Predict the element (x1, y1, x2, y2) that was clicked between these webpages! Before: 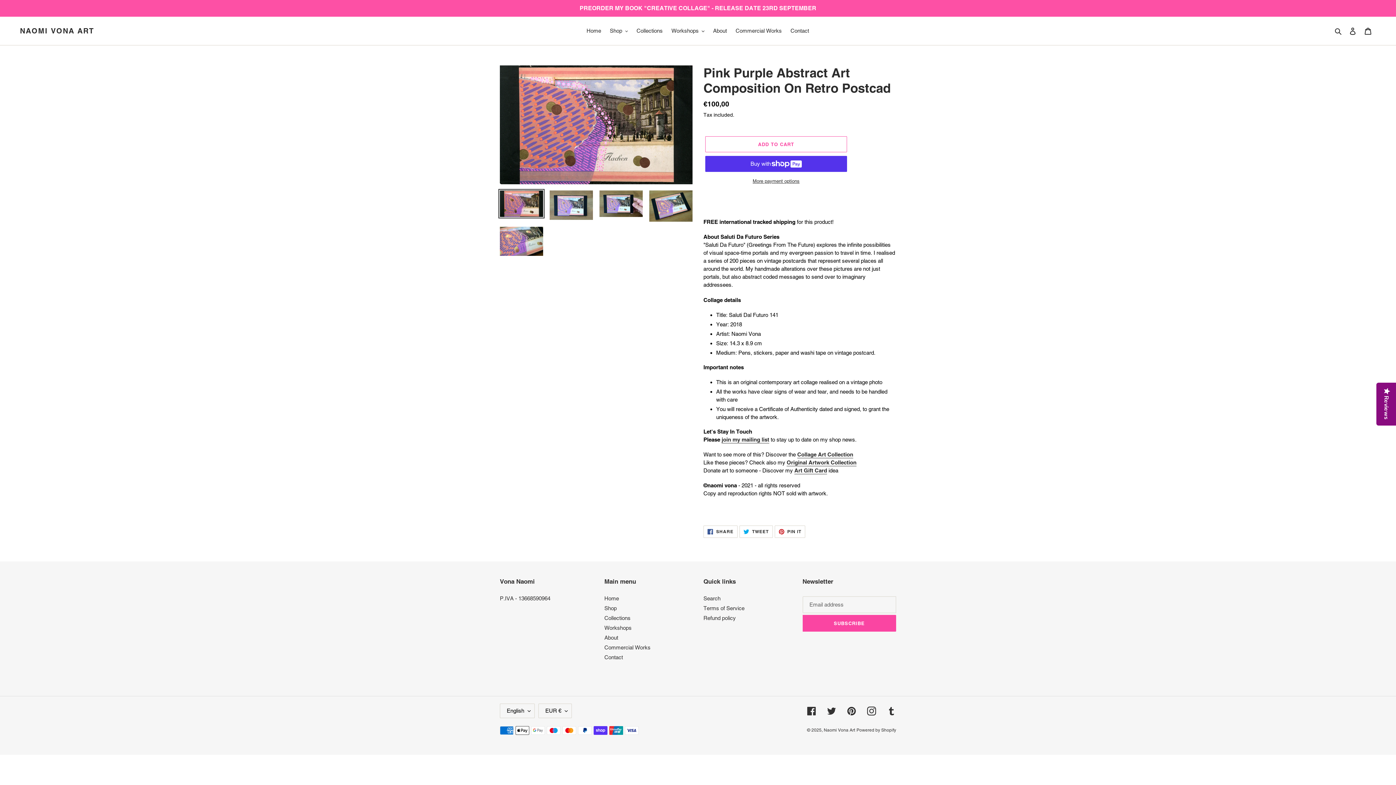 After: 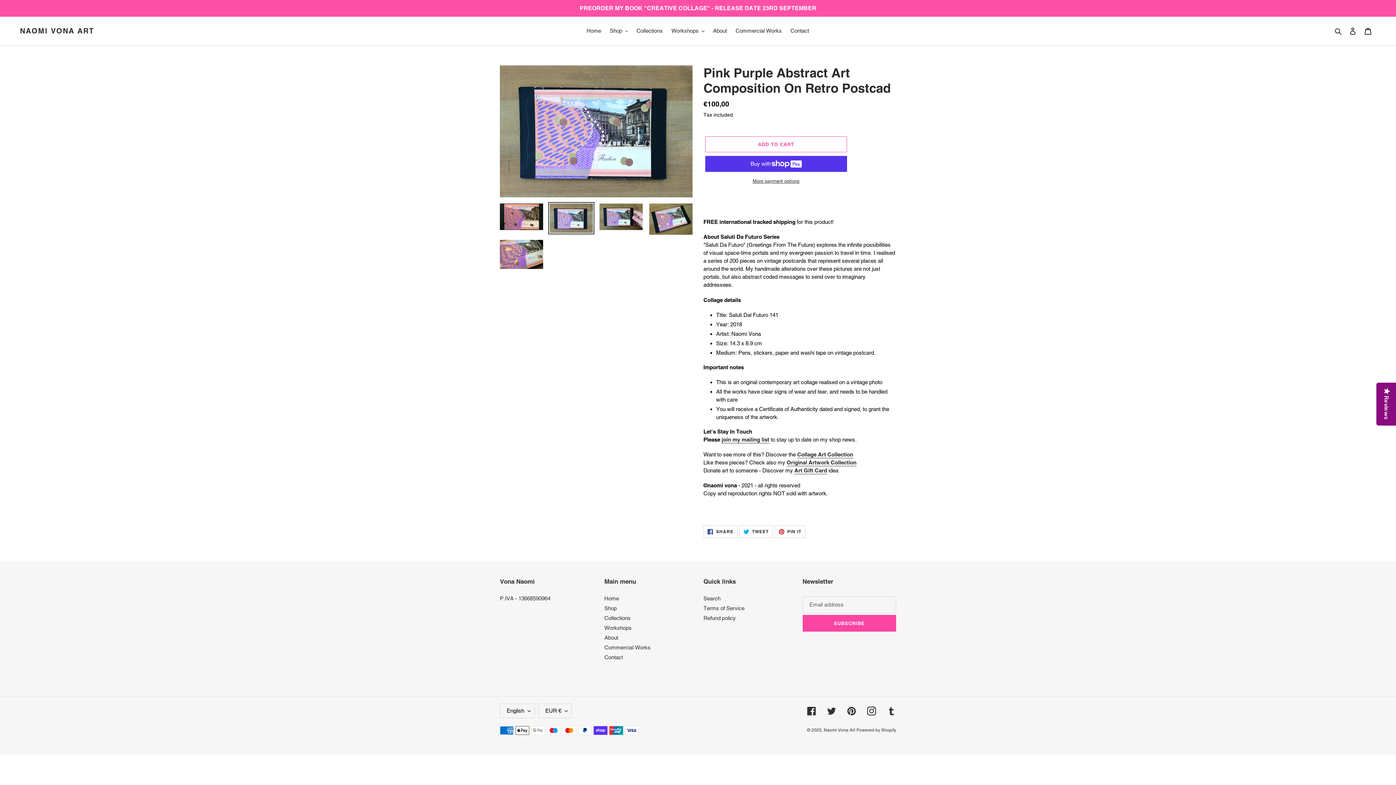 Action: bbox: (548, 189, 594, 221)